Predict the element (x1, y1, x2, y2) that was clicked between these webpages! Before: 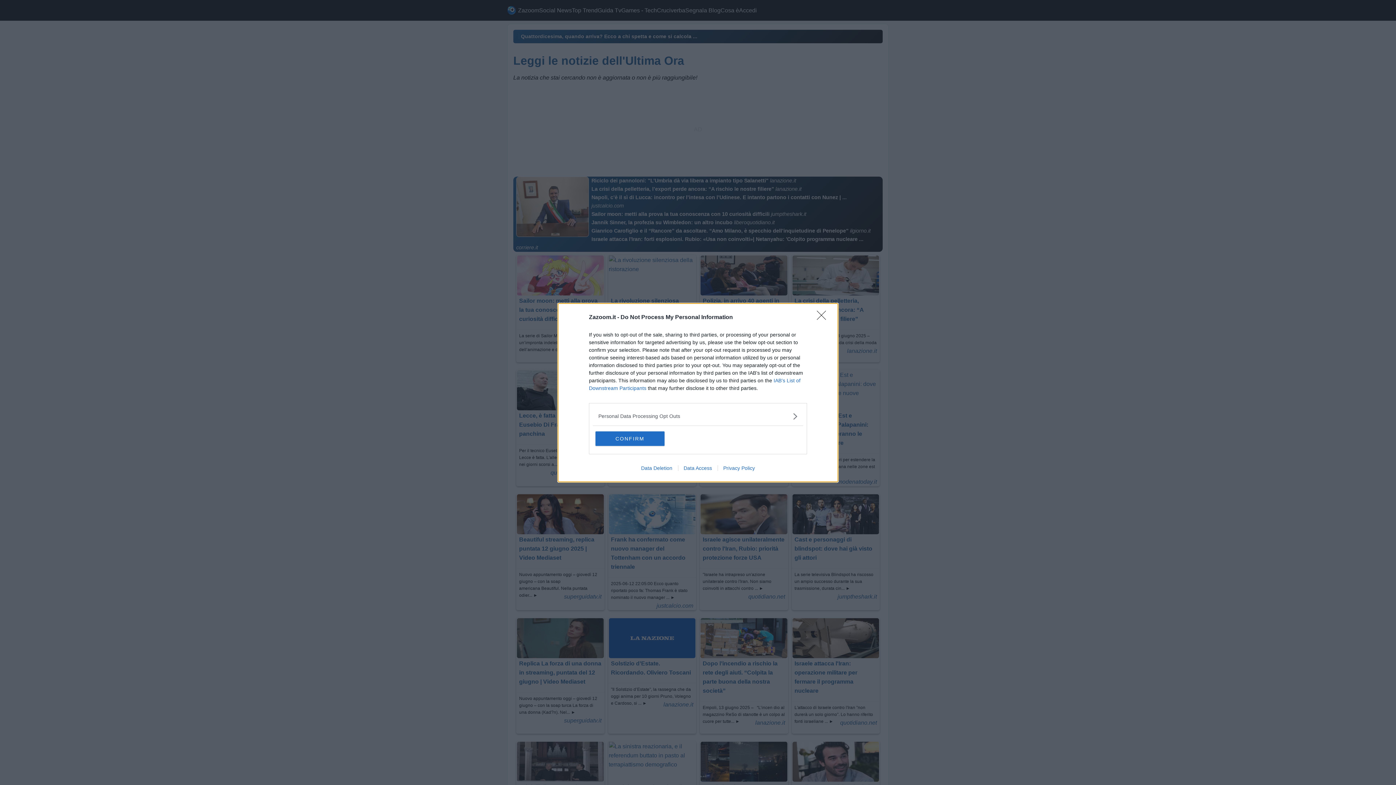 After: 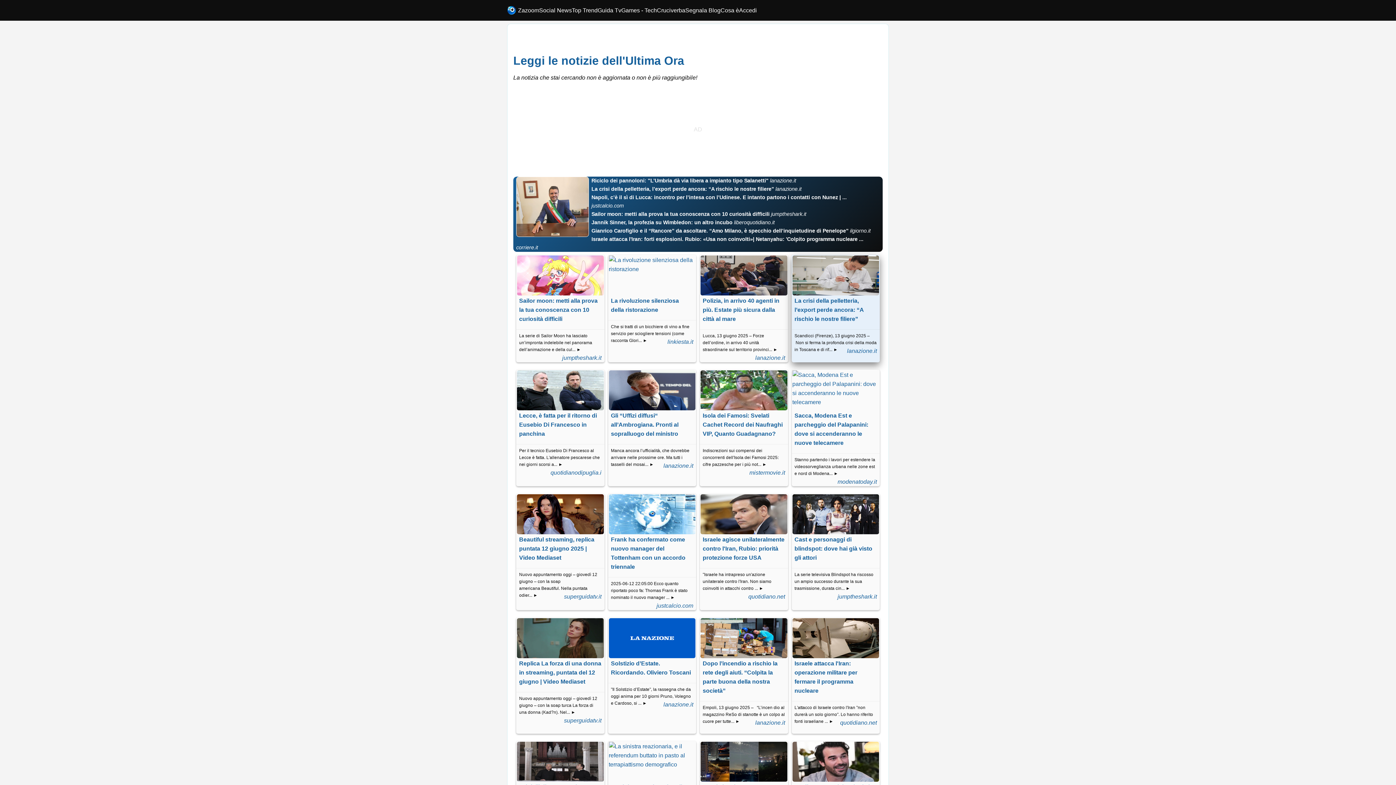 Action: bbox: (817, 310, 830, 324) label: Close